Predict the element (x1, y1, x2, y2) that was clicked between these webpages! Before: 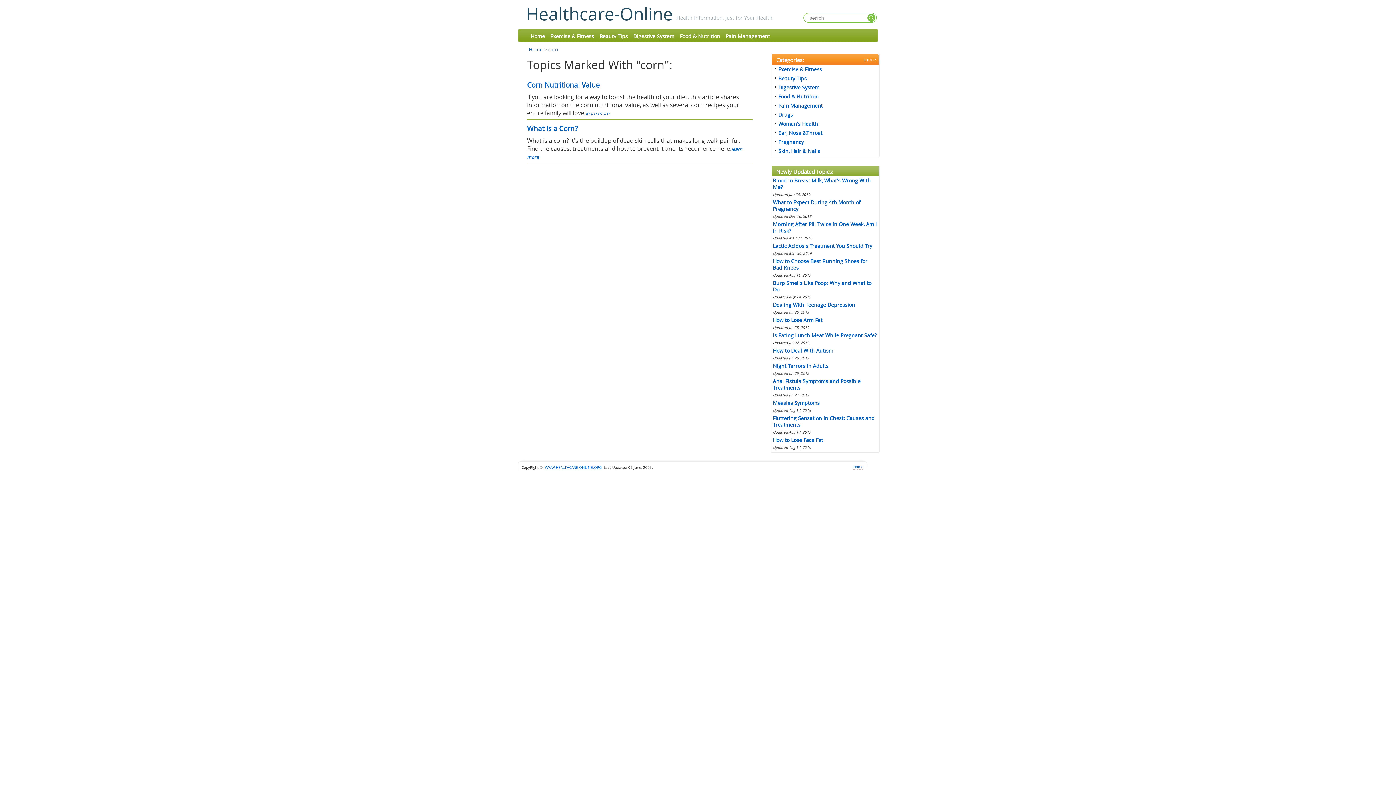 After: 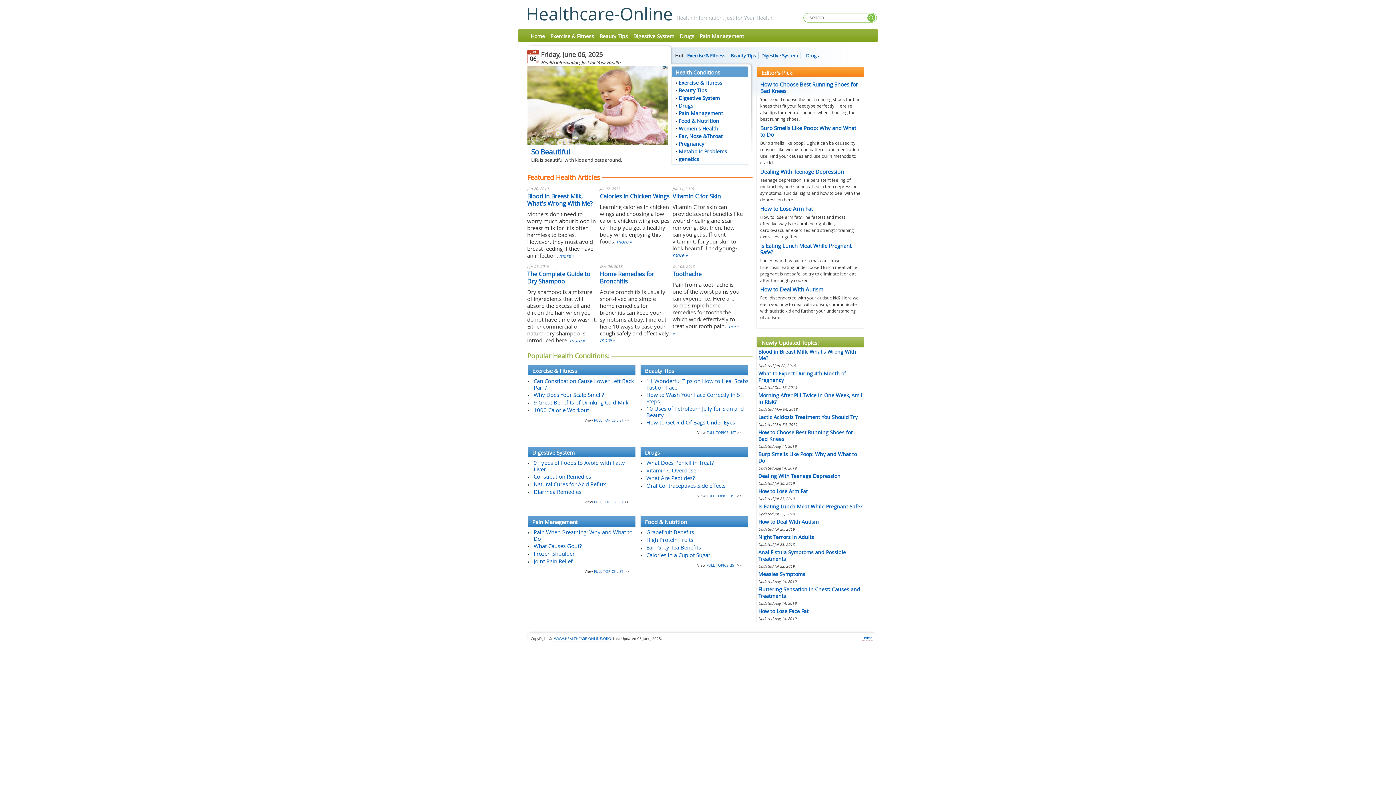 Action: bbox: (544, 465, 601, 470) label:  WWW.HEALTHCARE-ONLINE.ORG